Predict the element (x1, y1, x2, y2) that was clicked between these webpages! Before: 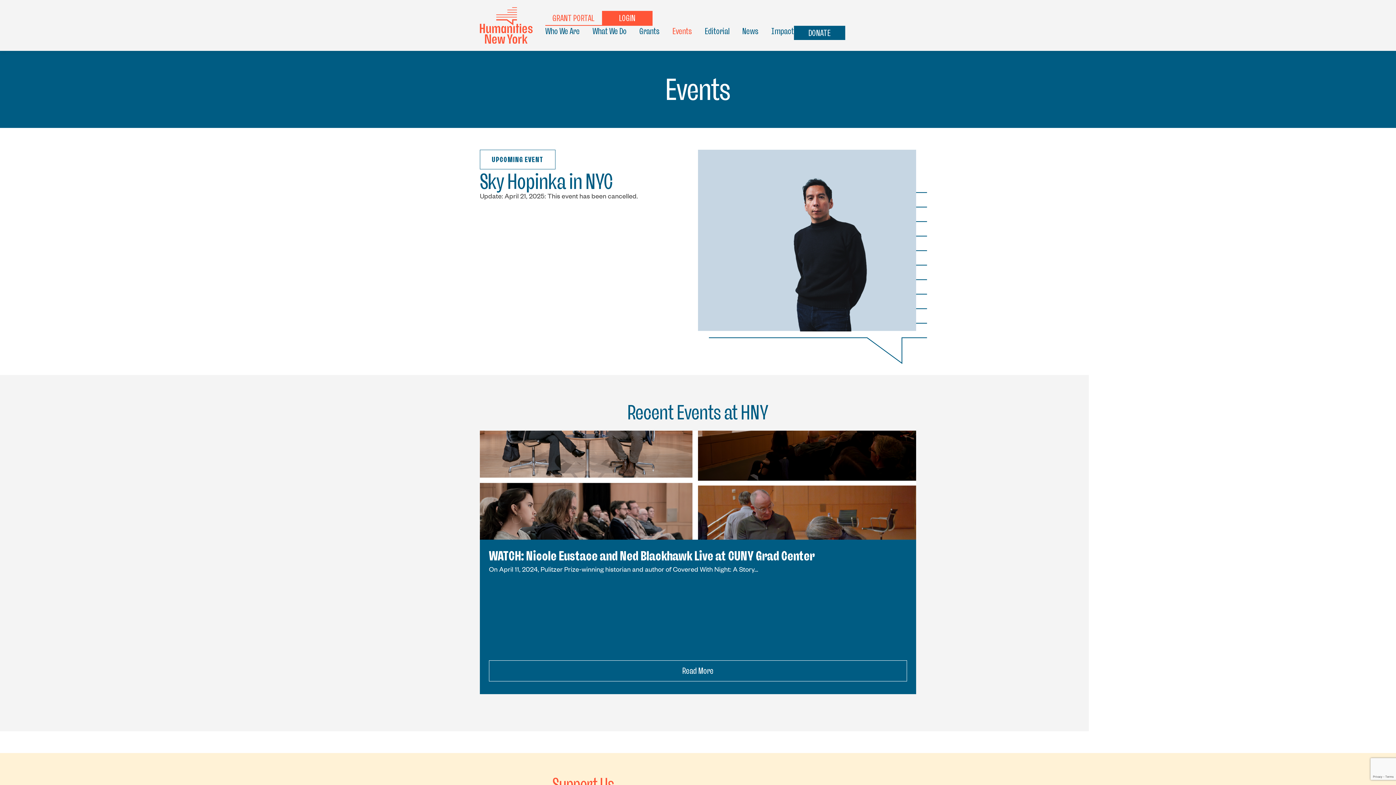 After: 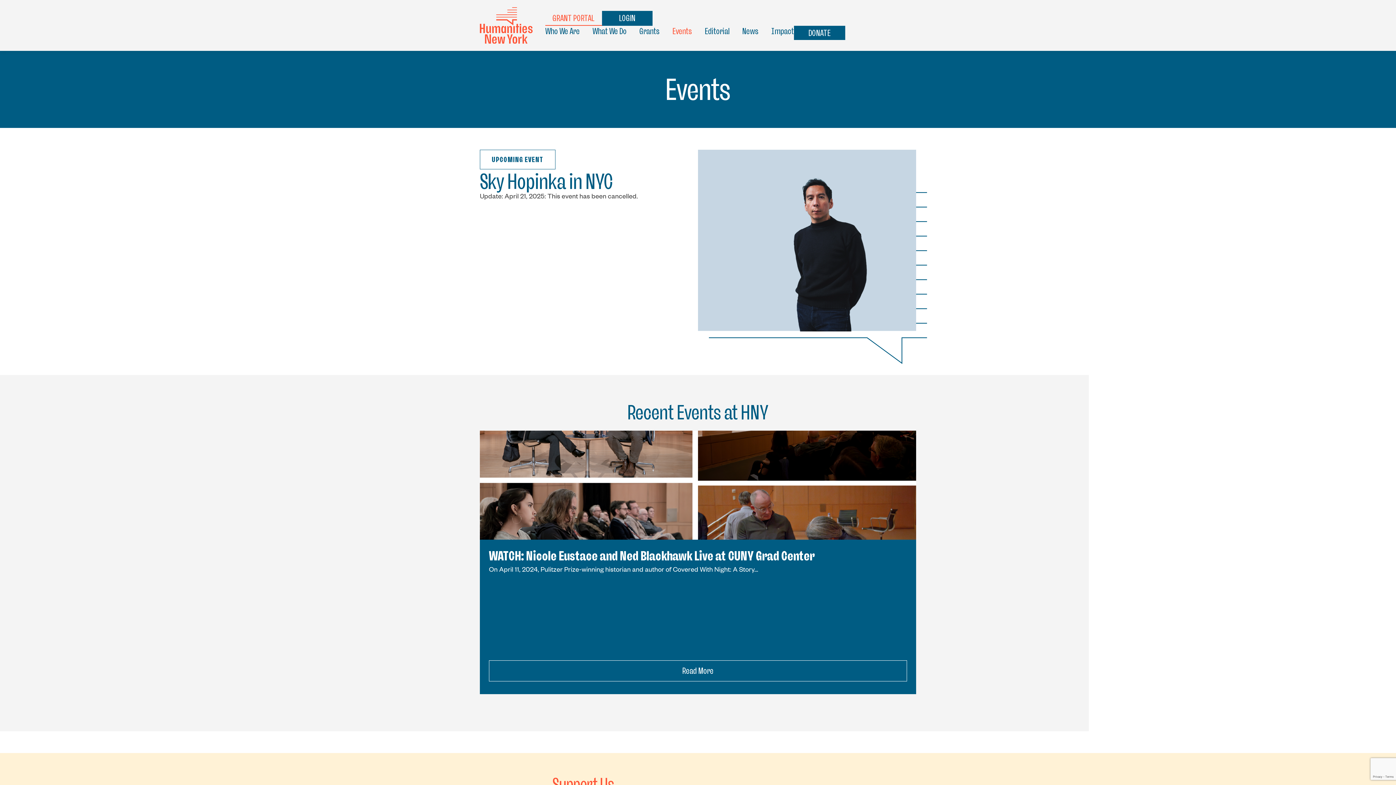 Action: label: LOGIN bbox: (602, 10, 652, 25)